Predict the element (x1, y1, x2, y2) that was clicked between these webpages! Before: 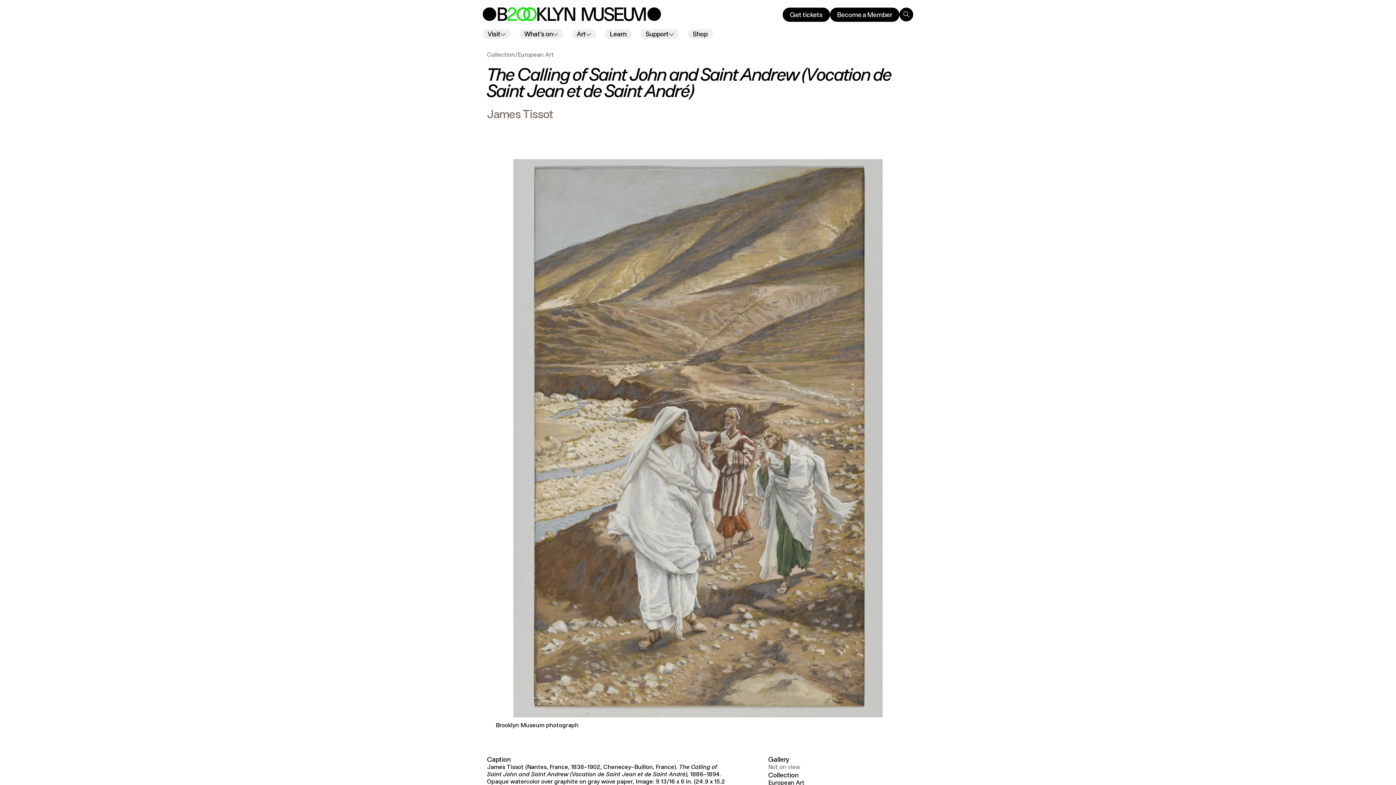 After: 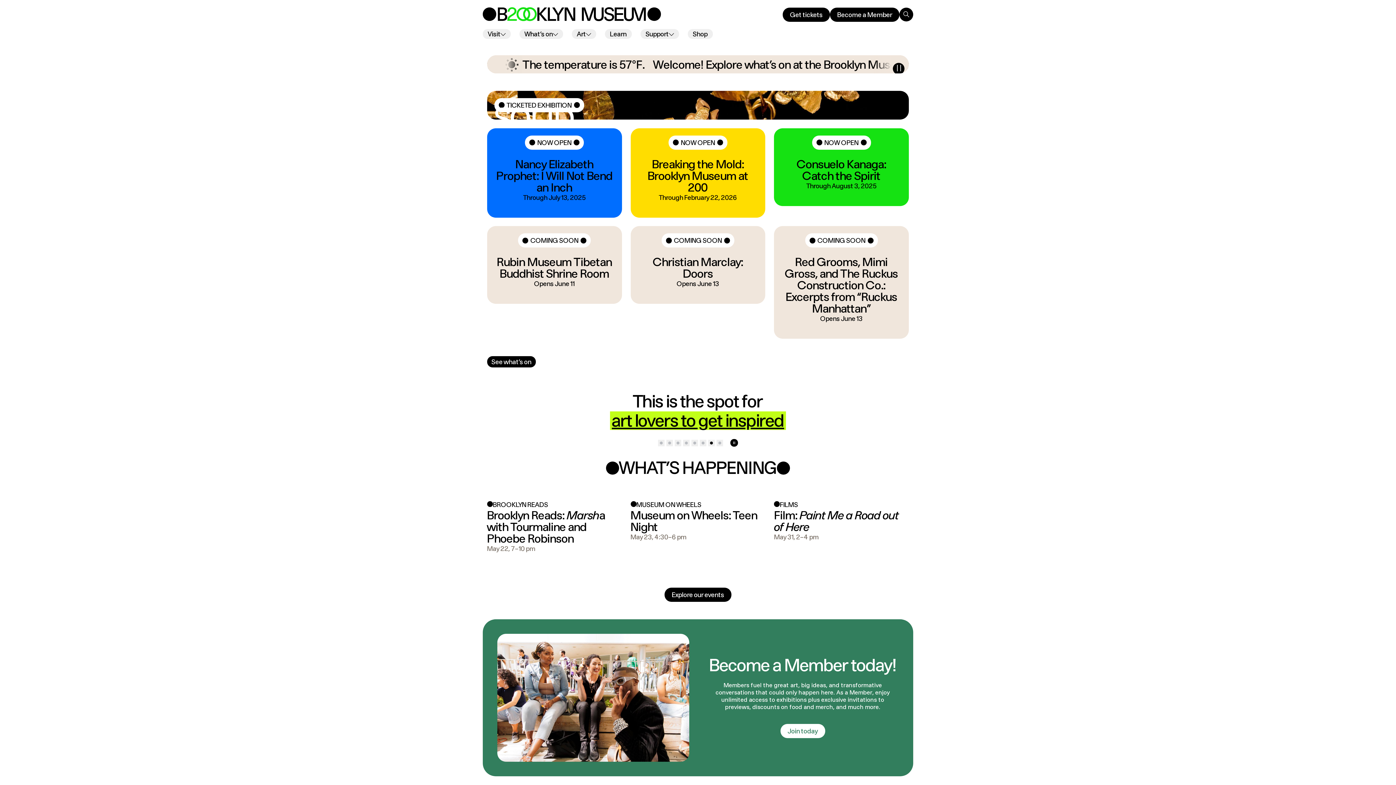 Action: bbox: (482, 7, 661, 21)